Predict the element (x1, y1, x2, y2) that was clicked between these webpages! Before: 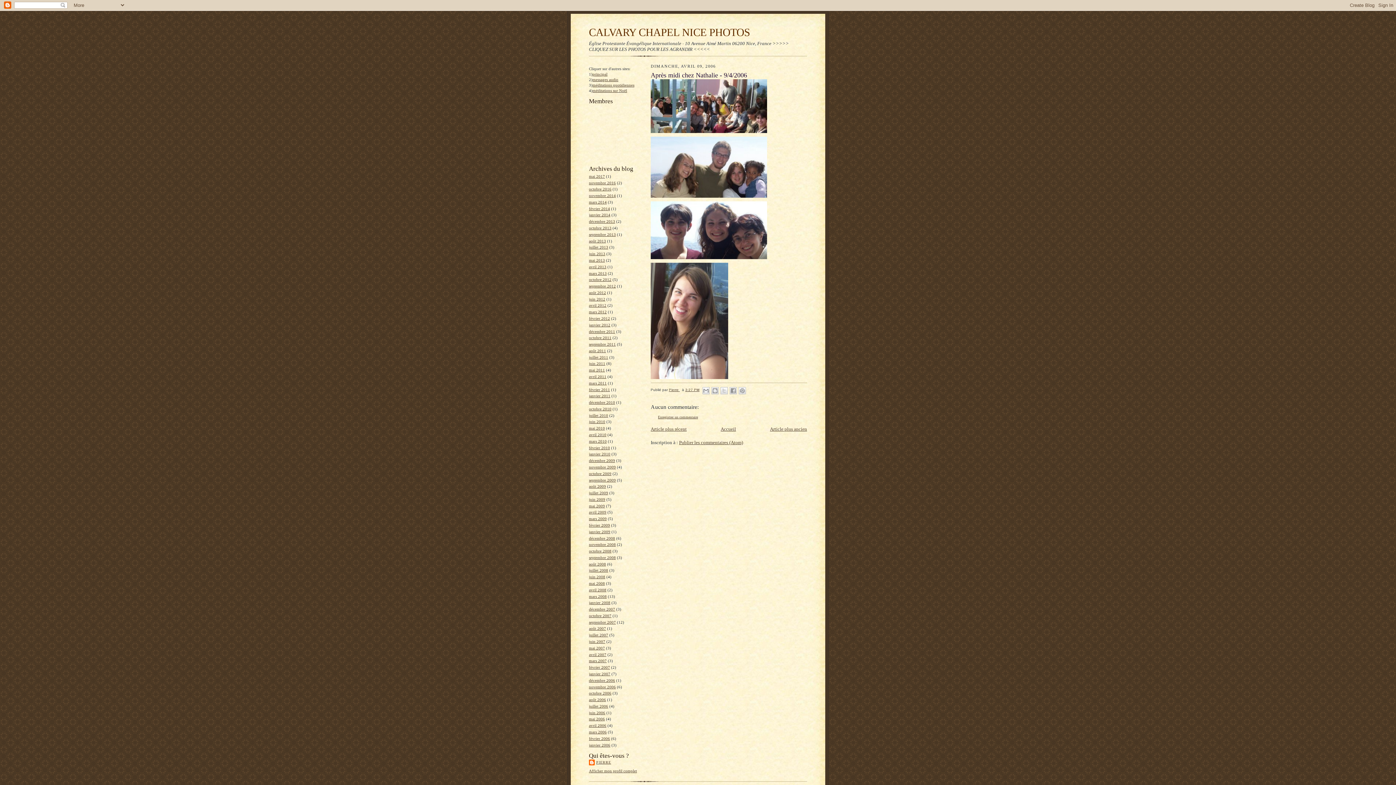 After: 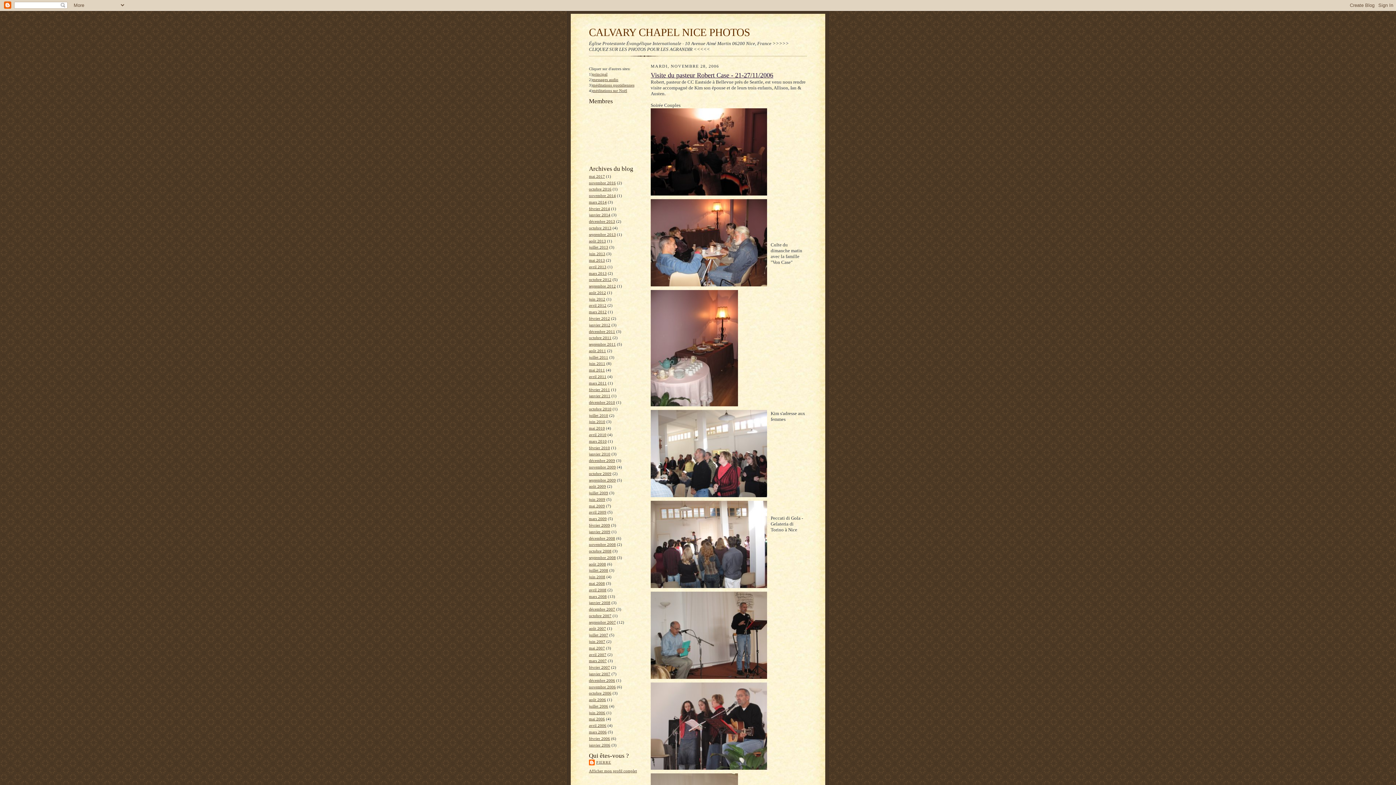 Action: label: novembre 2006 bbox: (589, 684, 616, 689)